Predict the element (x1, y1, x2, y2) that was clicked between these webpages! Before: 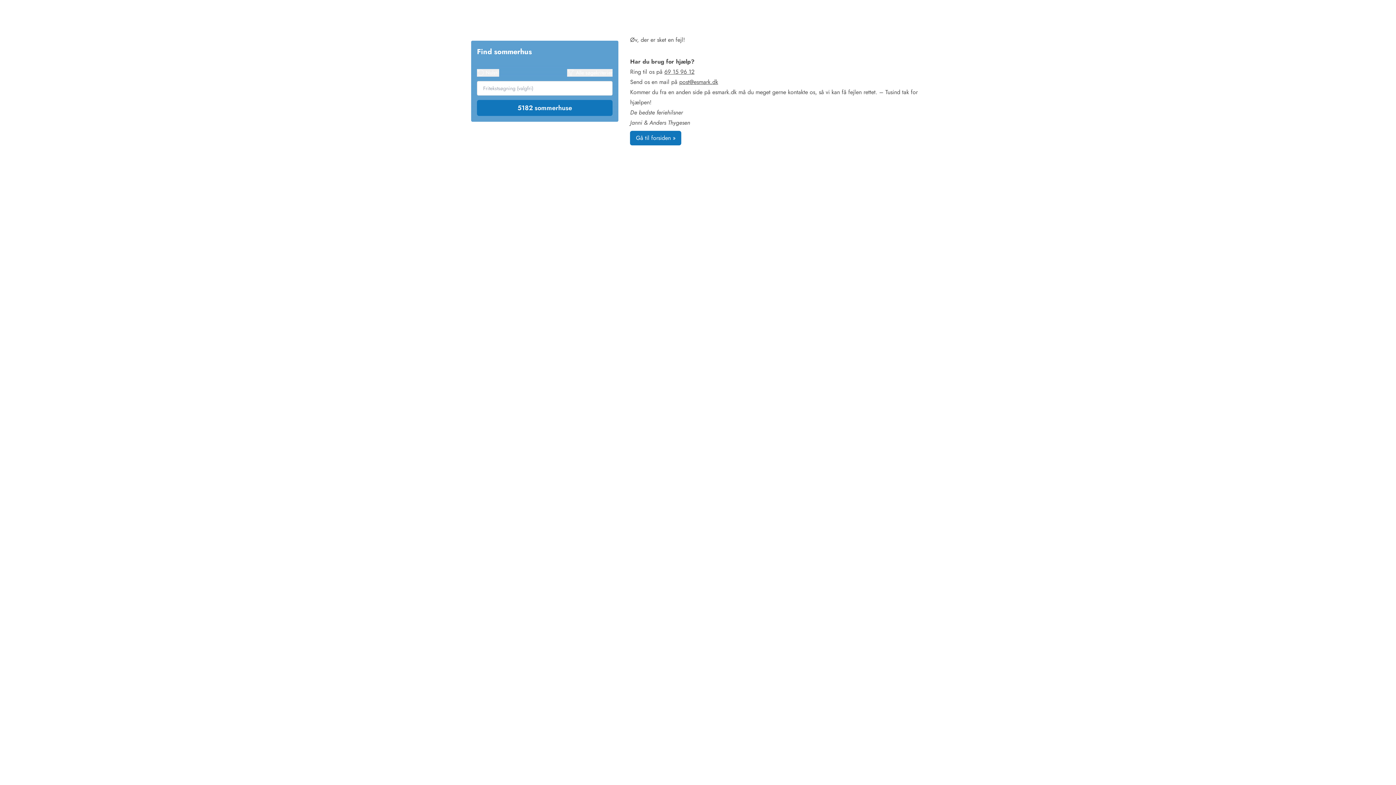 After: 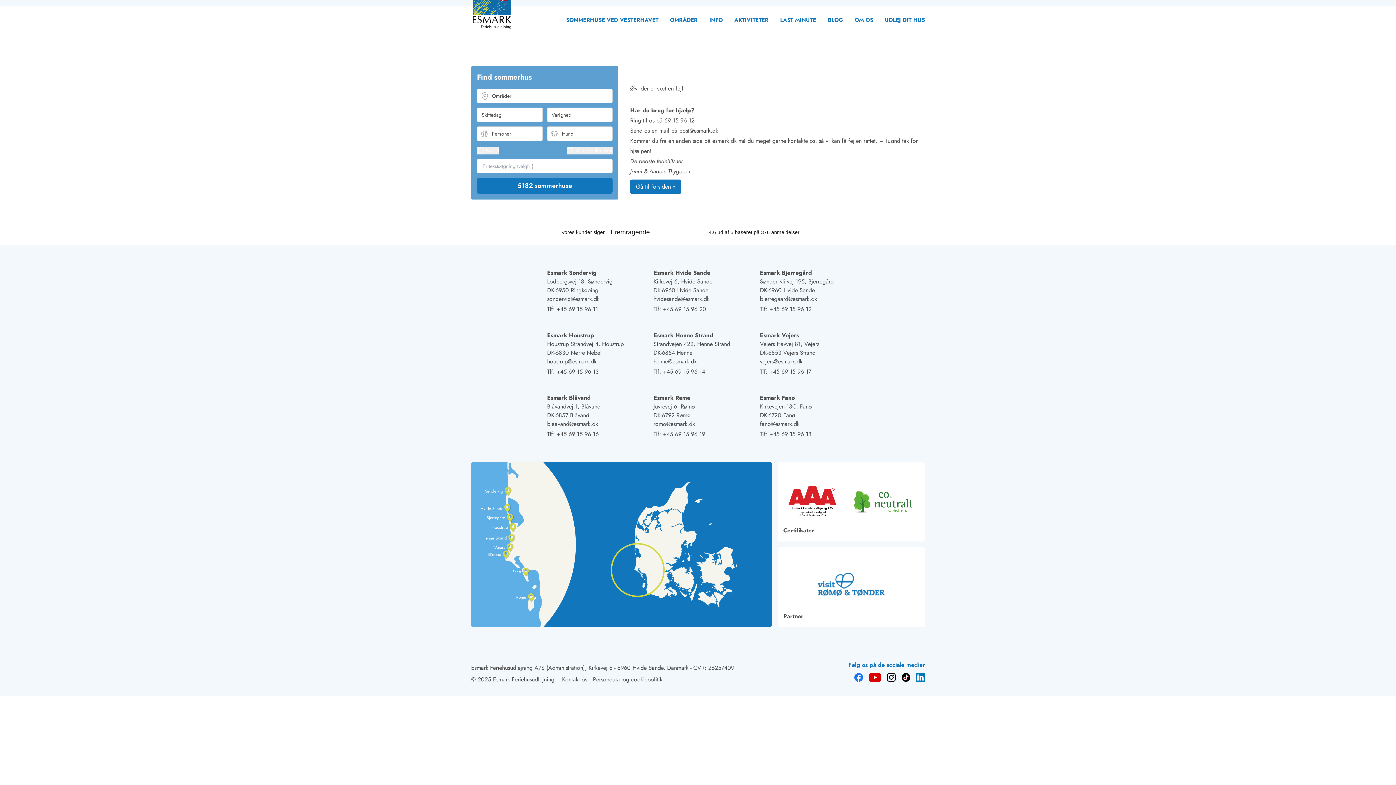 Action: label: 69 15 96 12 bbox: (664, 66, 694, 77)